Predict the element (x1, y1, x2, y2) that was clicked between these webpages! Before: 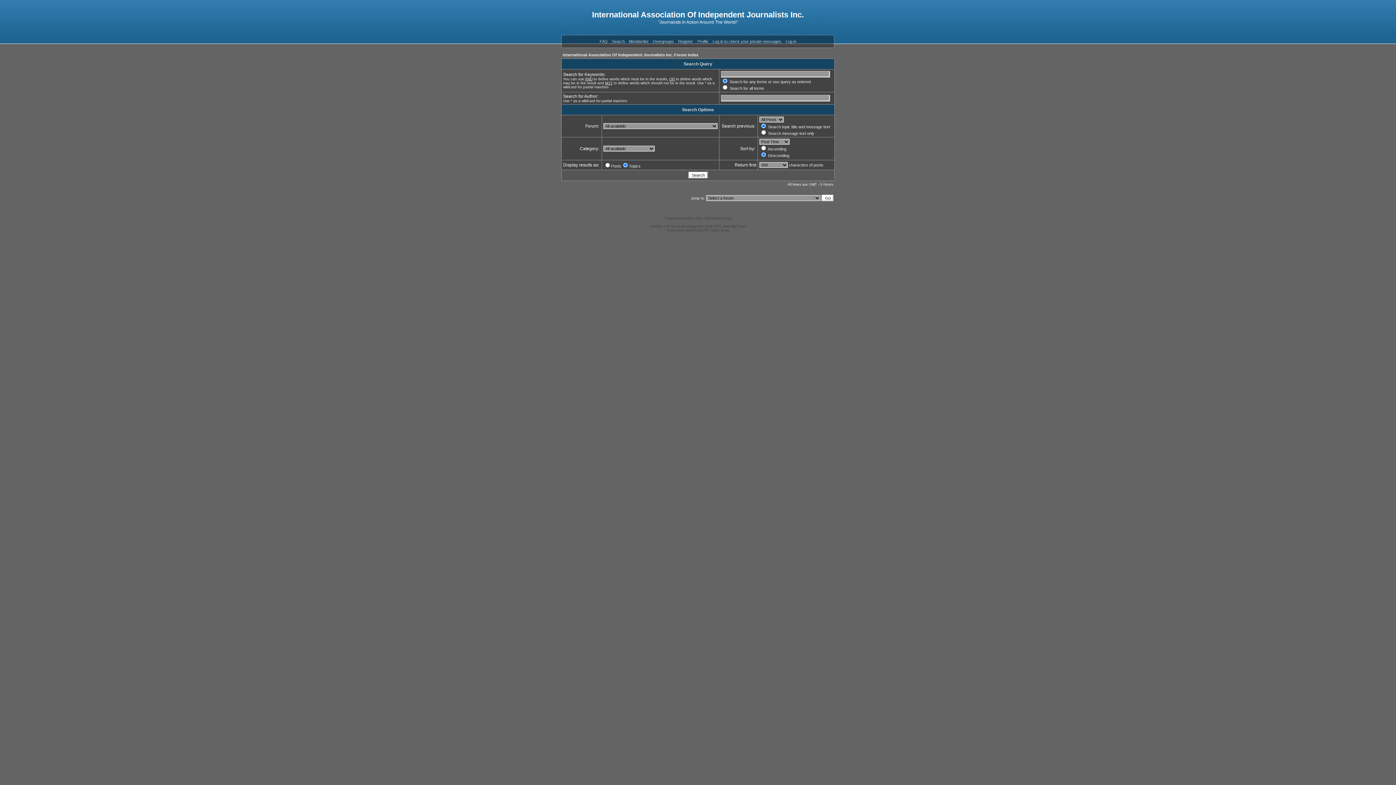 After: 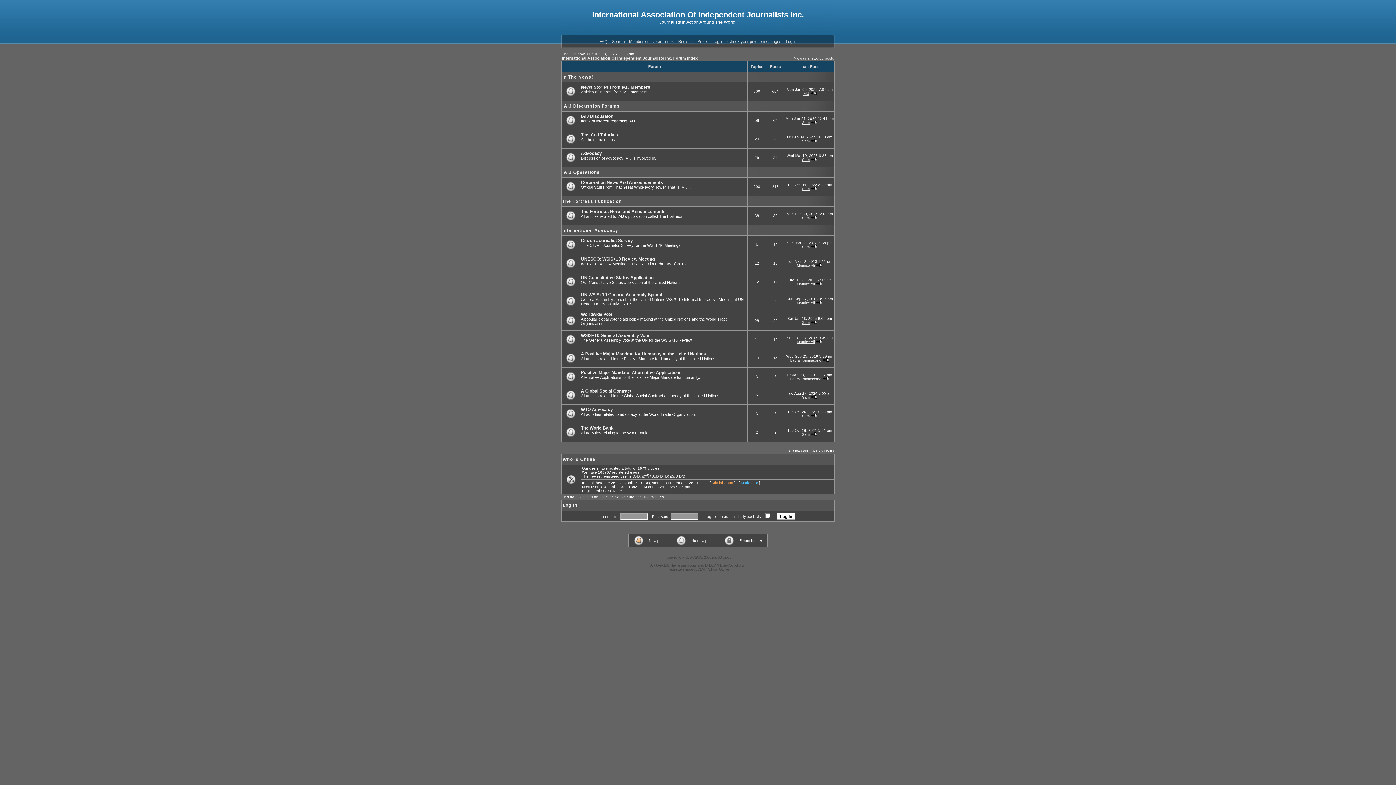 Action: bbox: (562, 52, 698, 57) label: International Association Of Independent Journalists Inc. Forum Index